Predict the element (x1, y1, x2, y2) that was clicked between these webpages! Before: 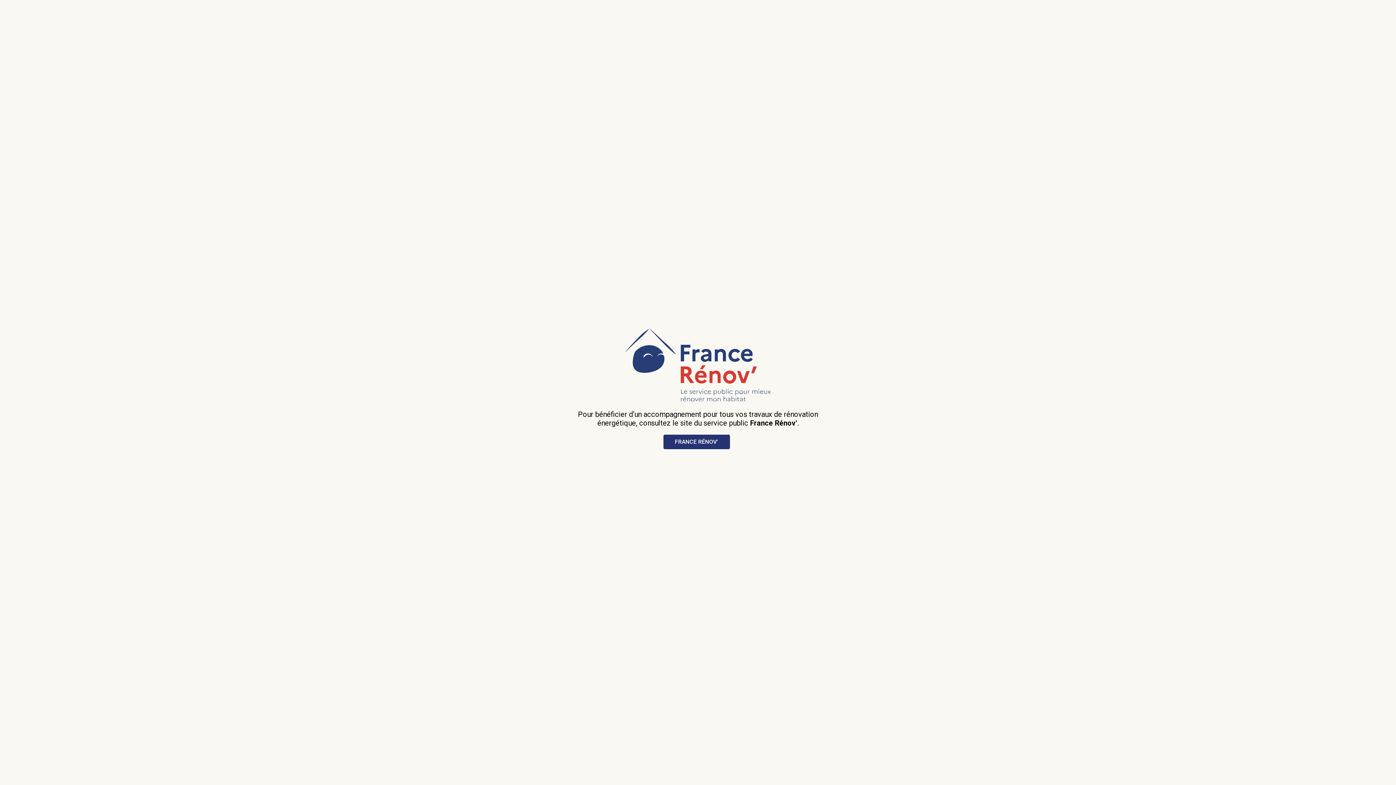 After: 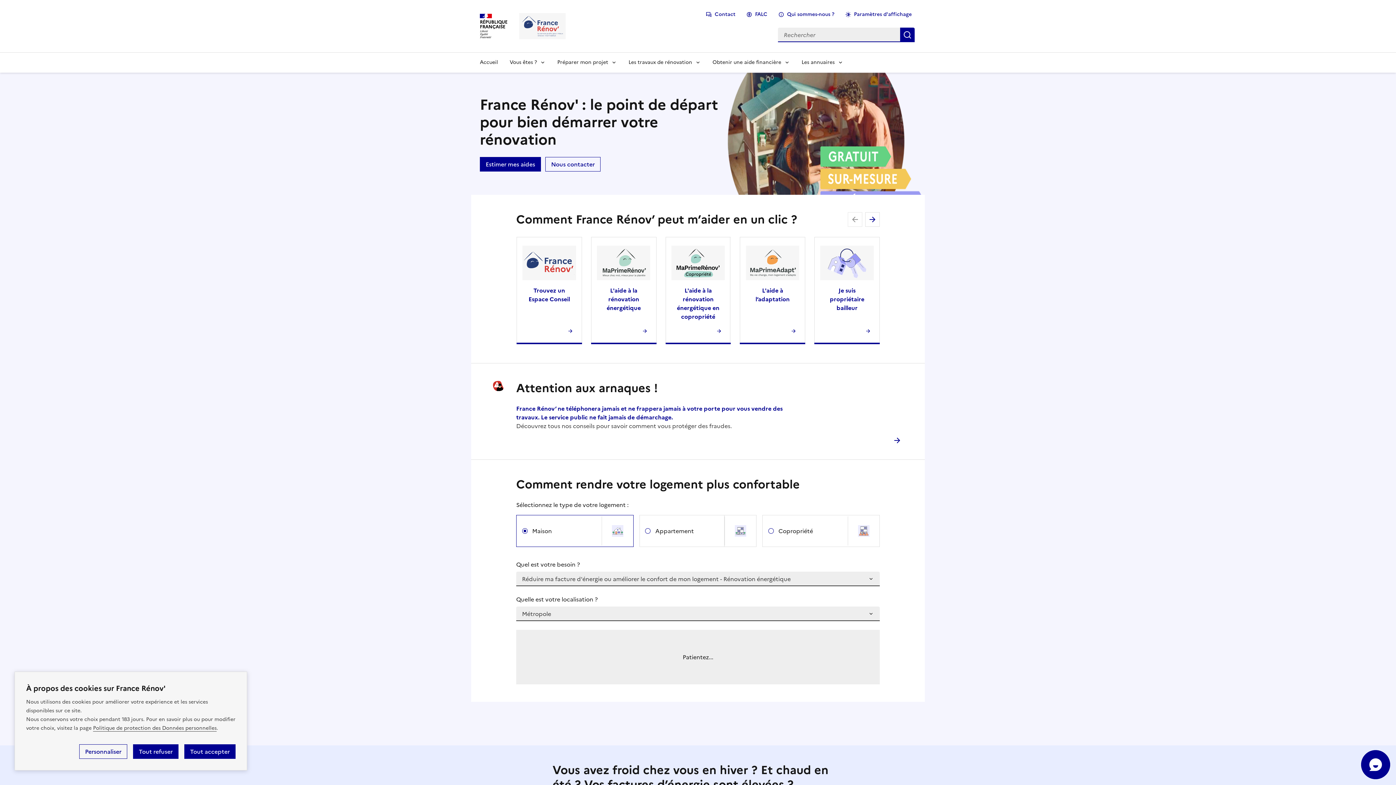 Action: bbox: (625, 395, 770, 402)